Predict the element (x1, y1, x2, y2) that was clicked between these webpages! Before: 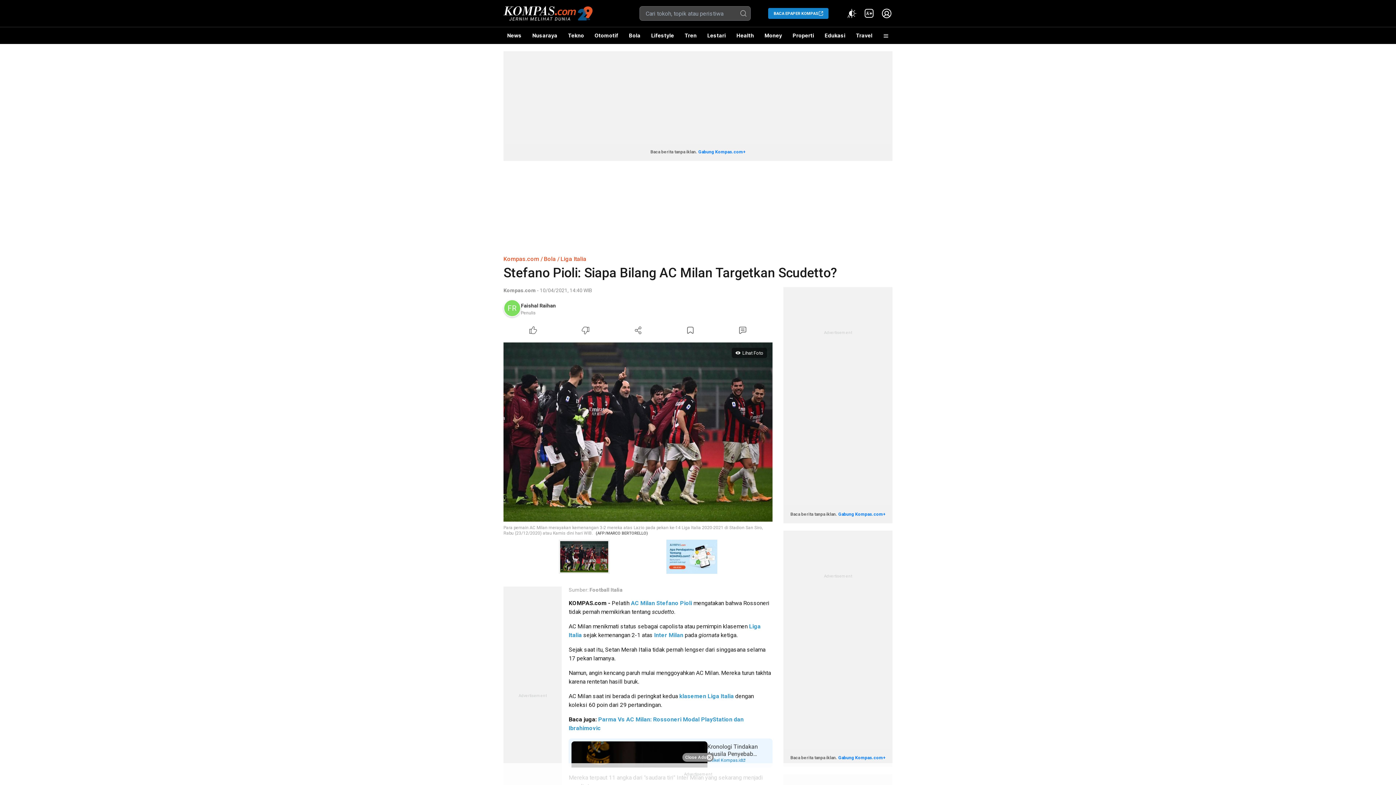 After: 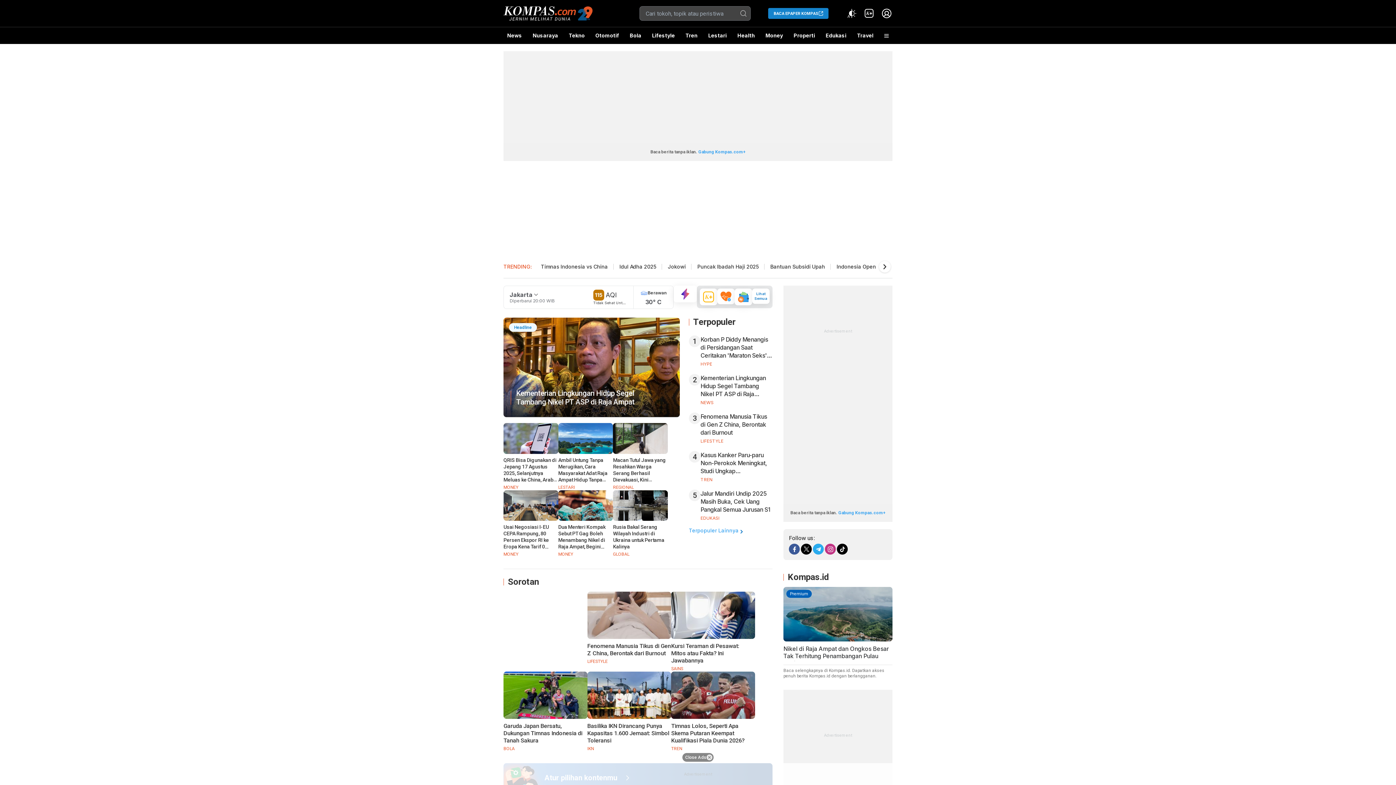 Action: bbox: (503, 255, 539, 262) label: Kompas.com